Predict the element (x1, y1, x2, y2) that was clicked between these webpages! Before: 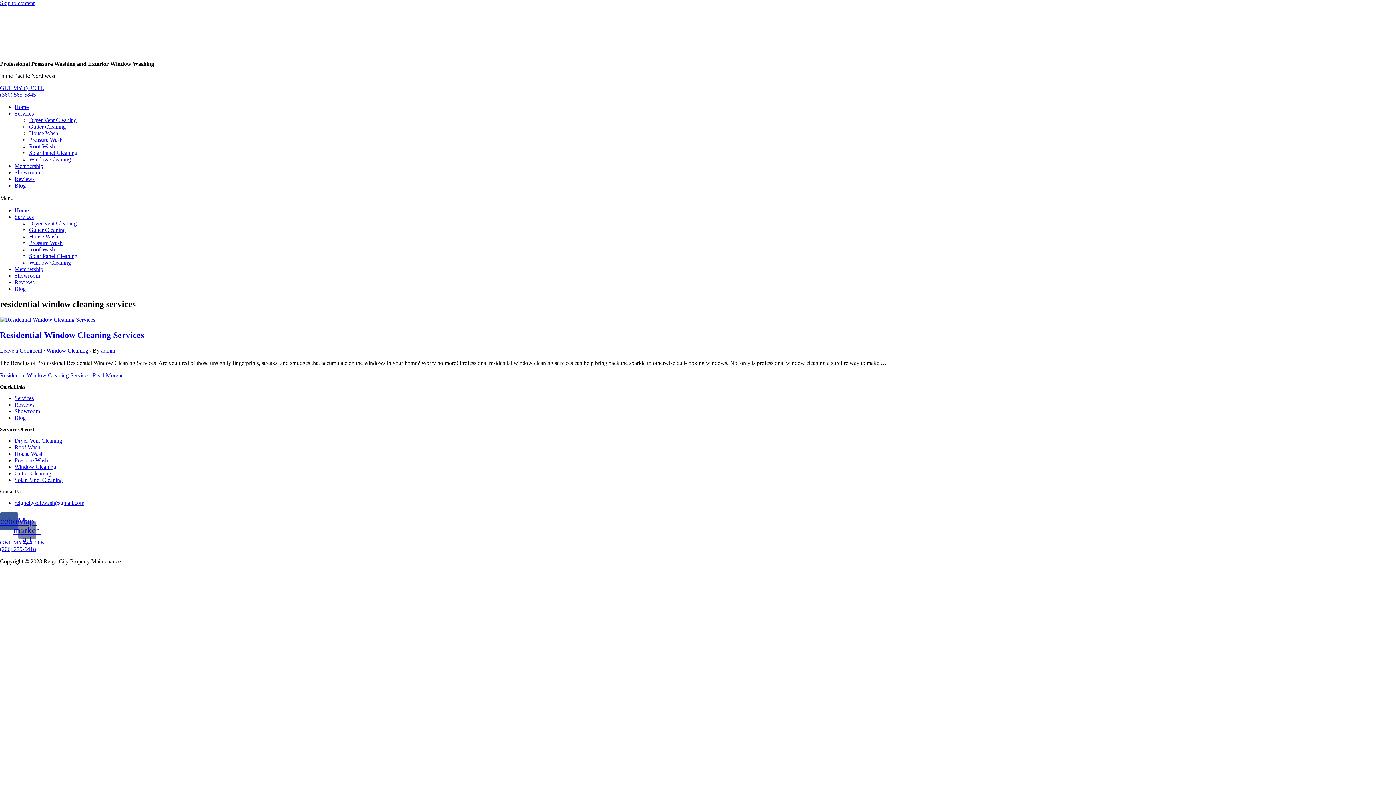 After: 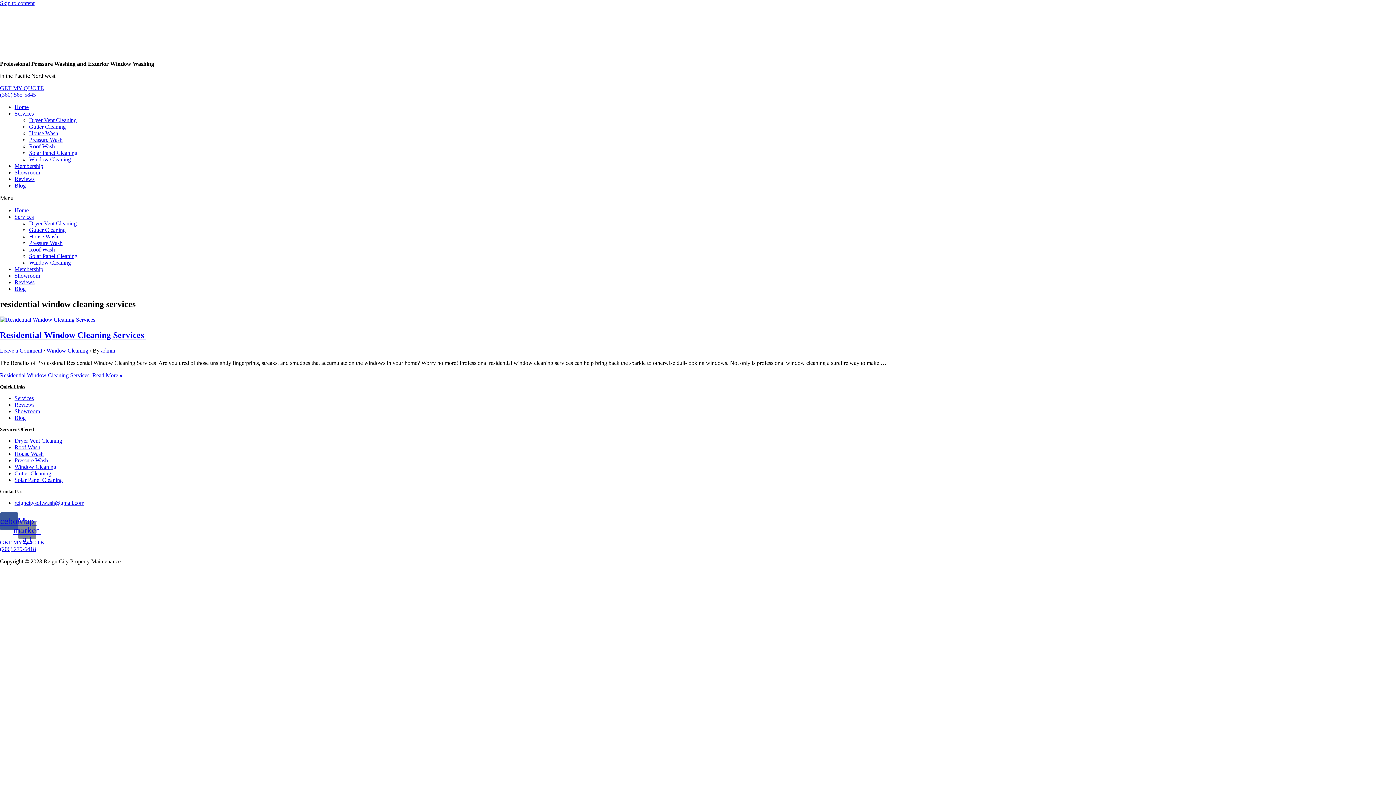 Action: label: Skip to content bbox: (0, 0, 34, 6)